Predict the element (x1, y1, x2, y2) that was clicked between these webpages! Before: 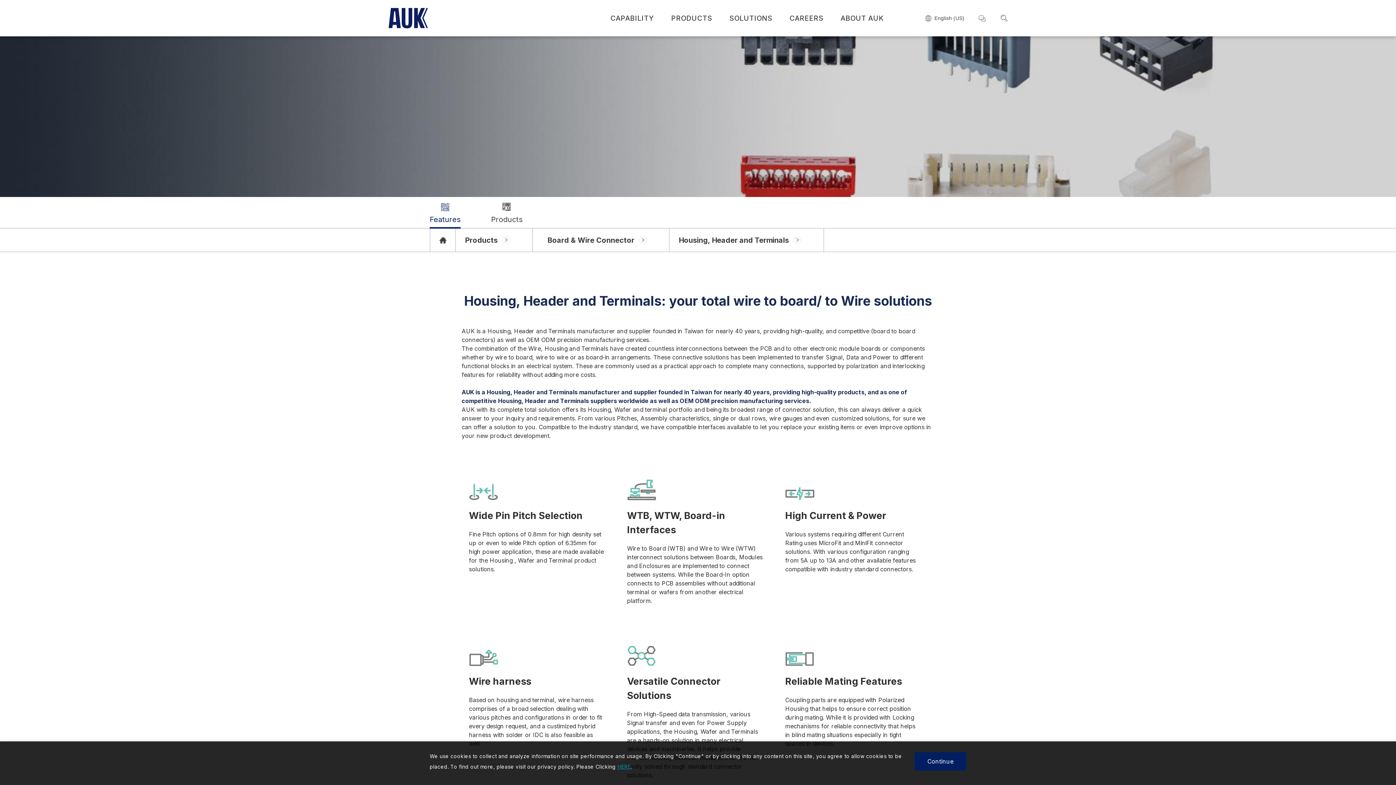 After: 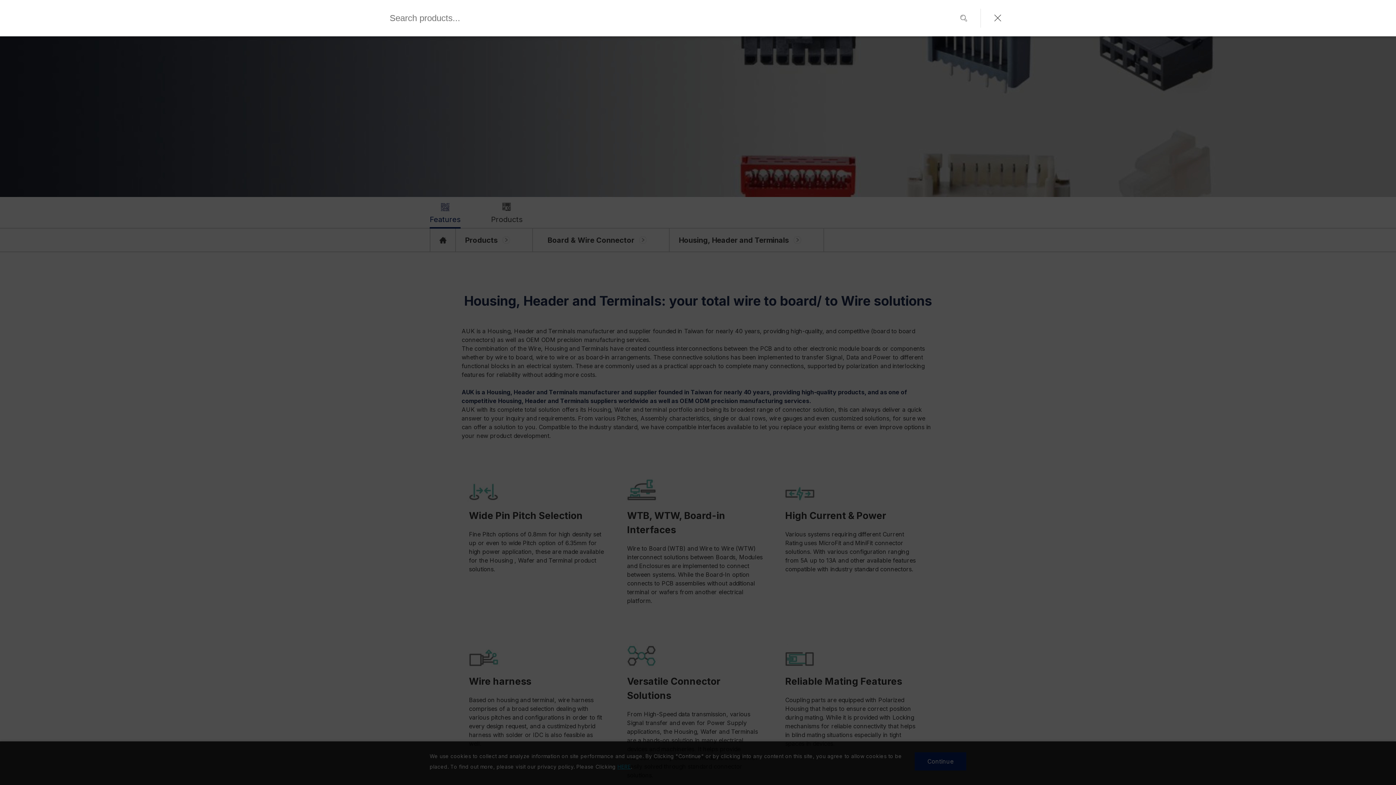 Action: bbox: (997, 11, 1011, 25)